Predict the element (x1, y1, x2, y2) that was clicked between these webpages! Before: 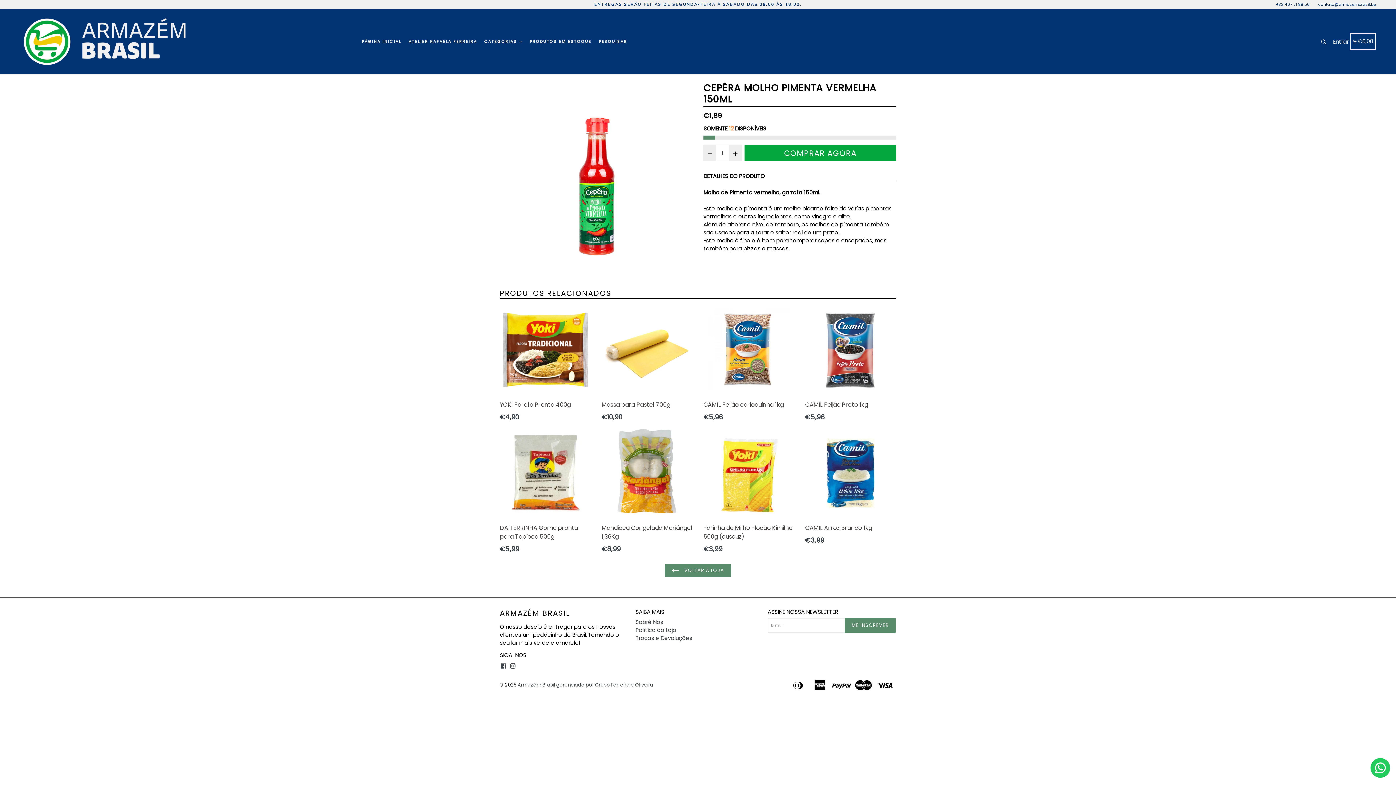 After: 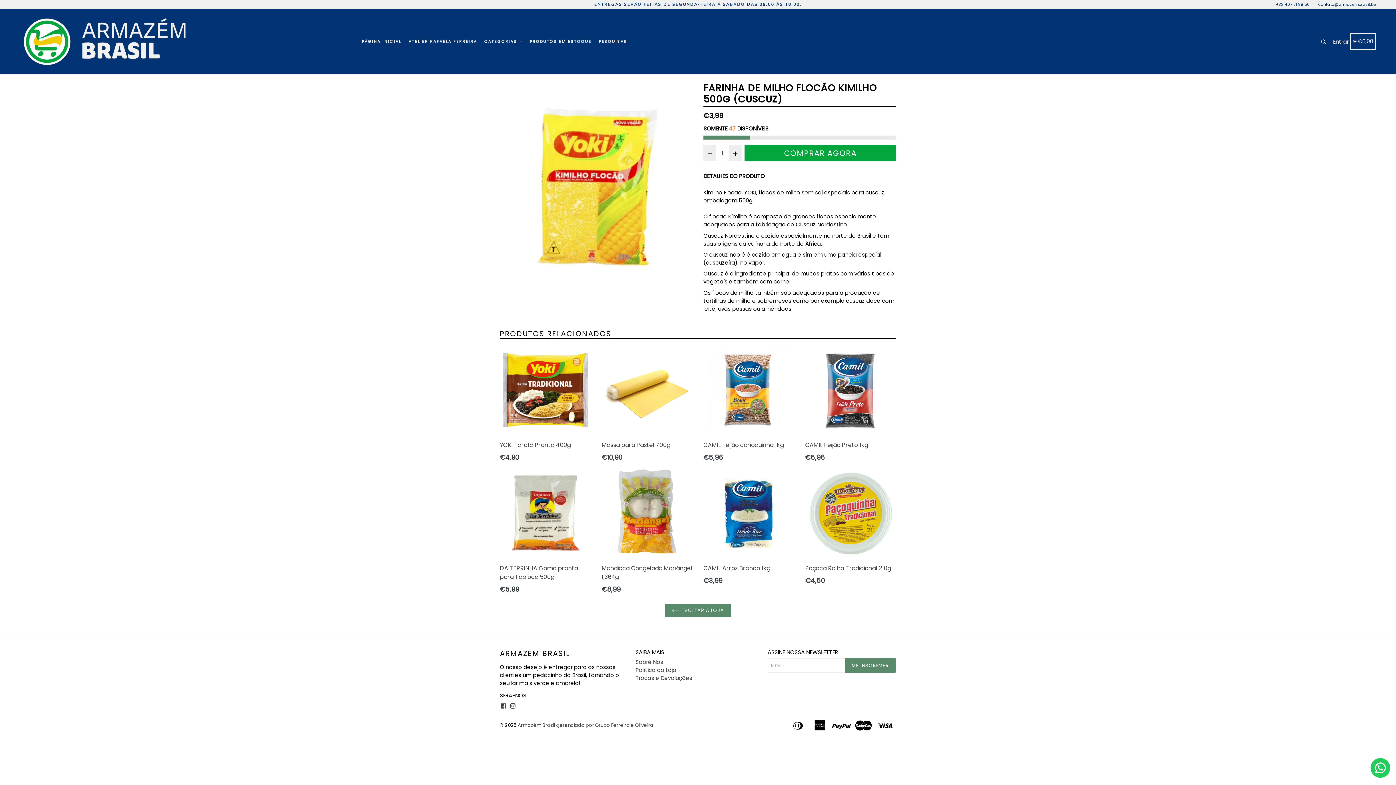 Action: label: Farinha de Milho Flocão Kimilho 500g (cuscuz)
Preço normal
€3,99 bbox: (703, 427, 794, 554)